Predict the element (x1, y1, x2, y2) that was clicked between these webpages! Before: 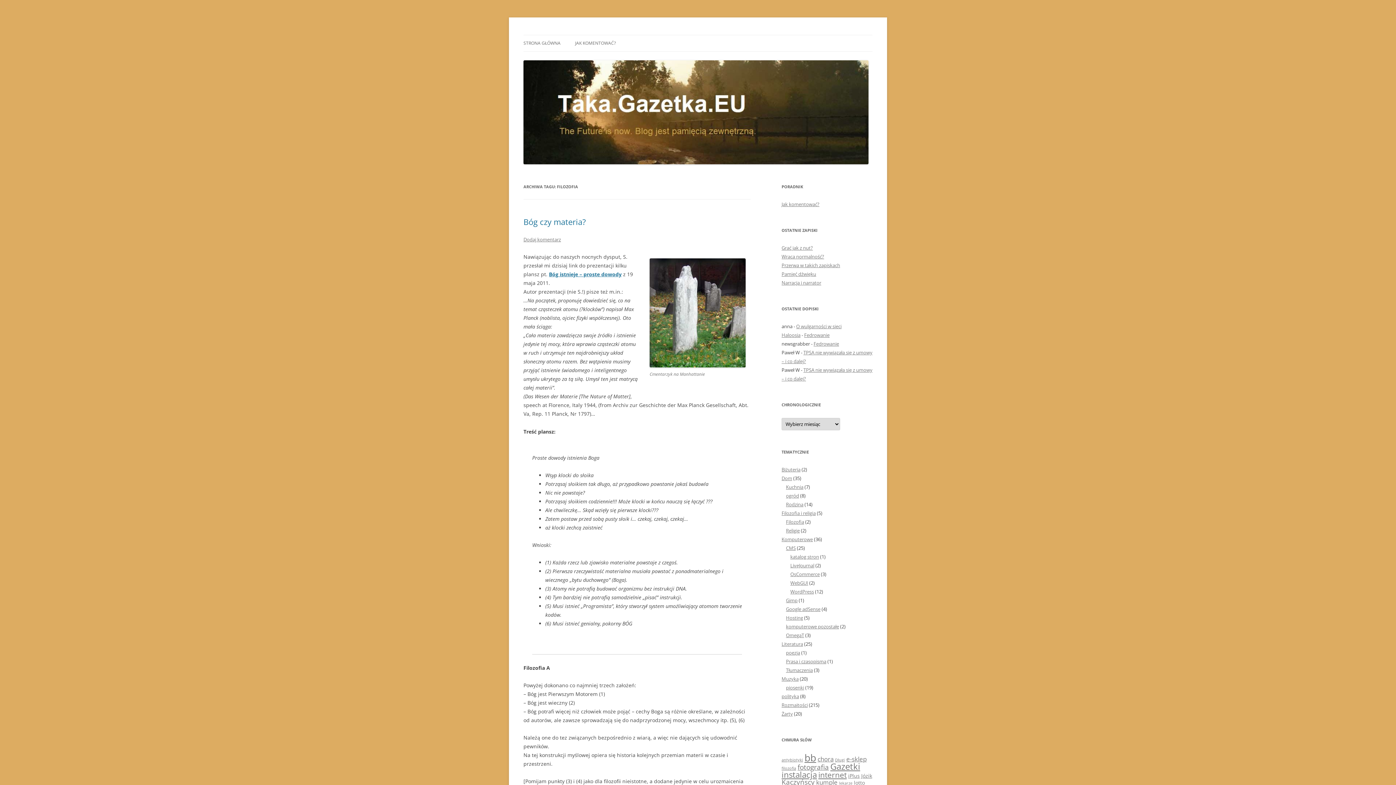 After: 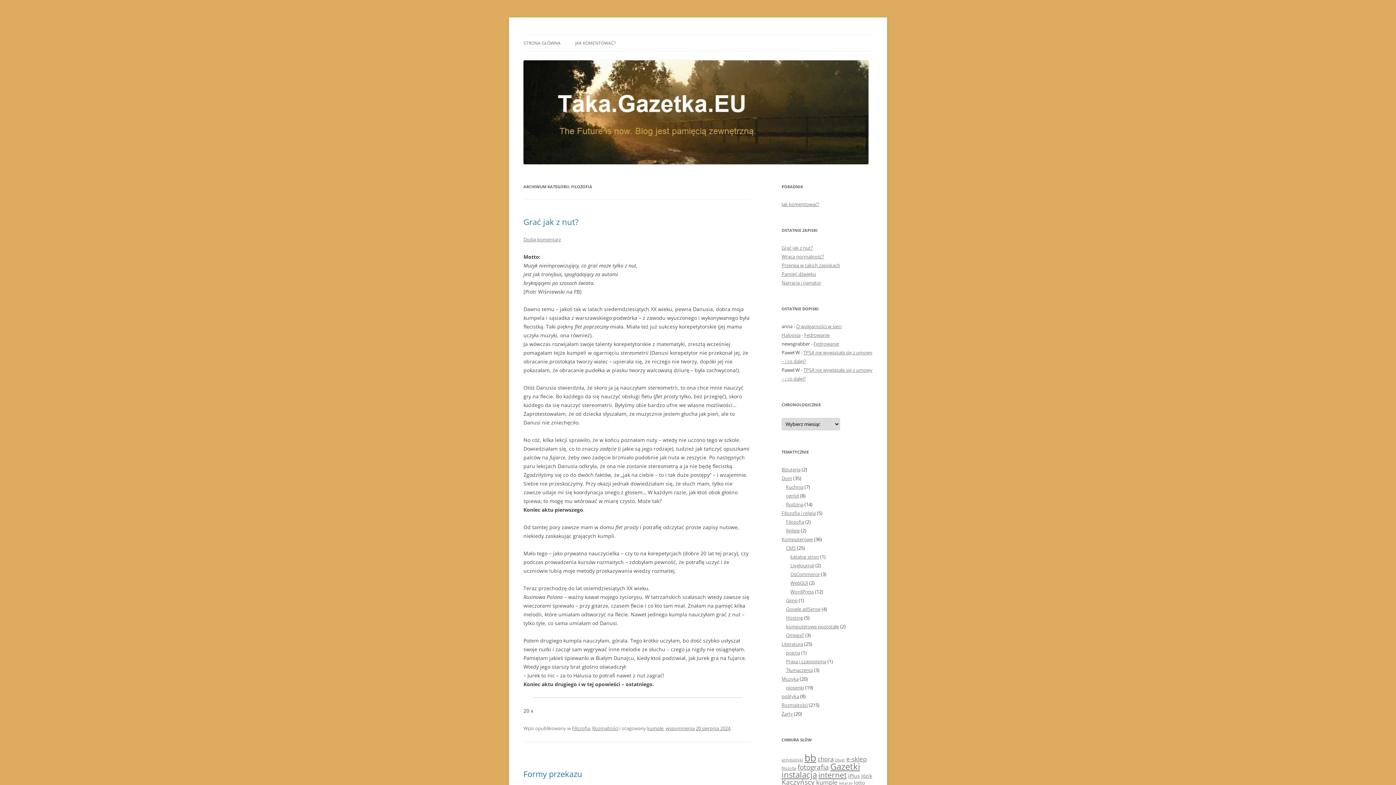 Action: label: Filozofia bbox: (786, 518, 804, 525)